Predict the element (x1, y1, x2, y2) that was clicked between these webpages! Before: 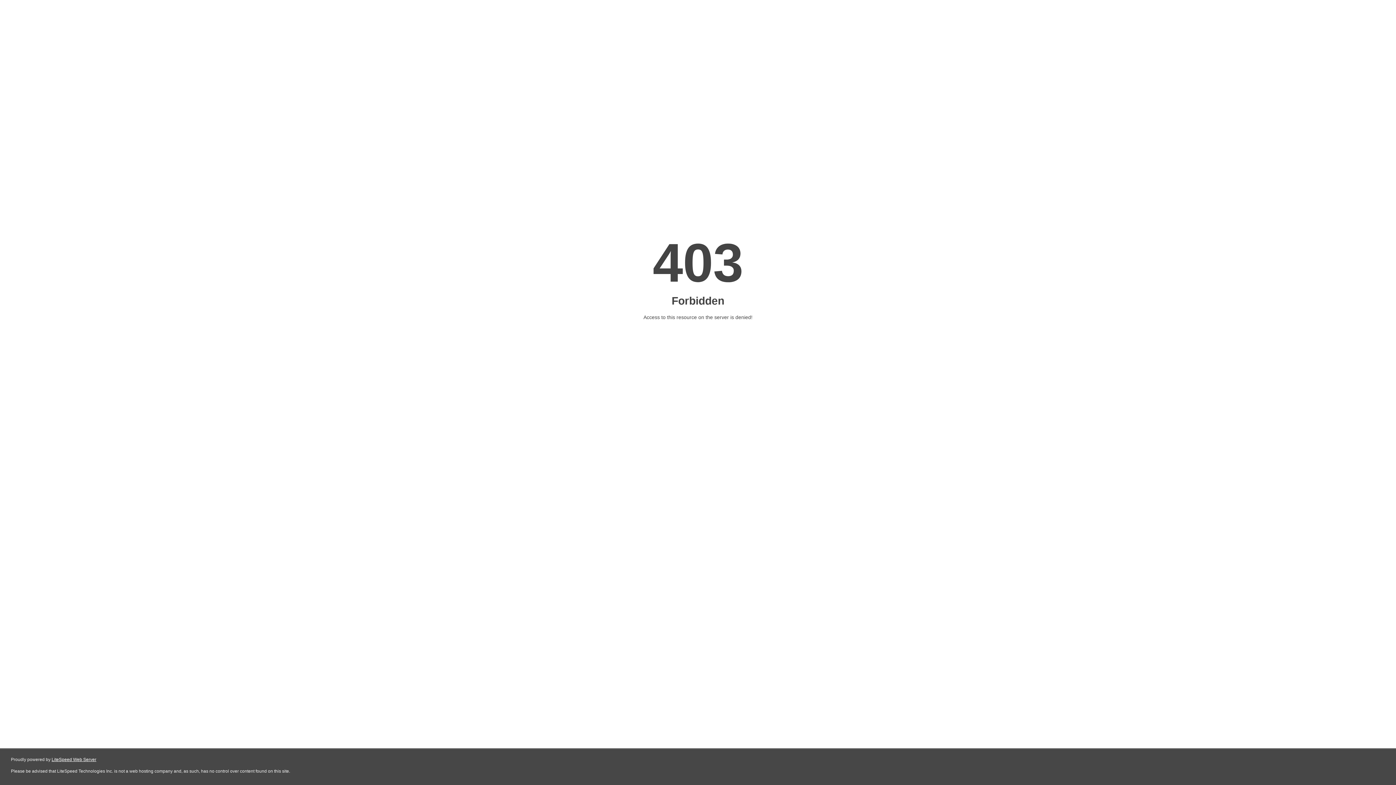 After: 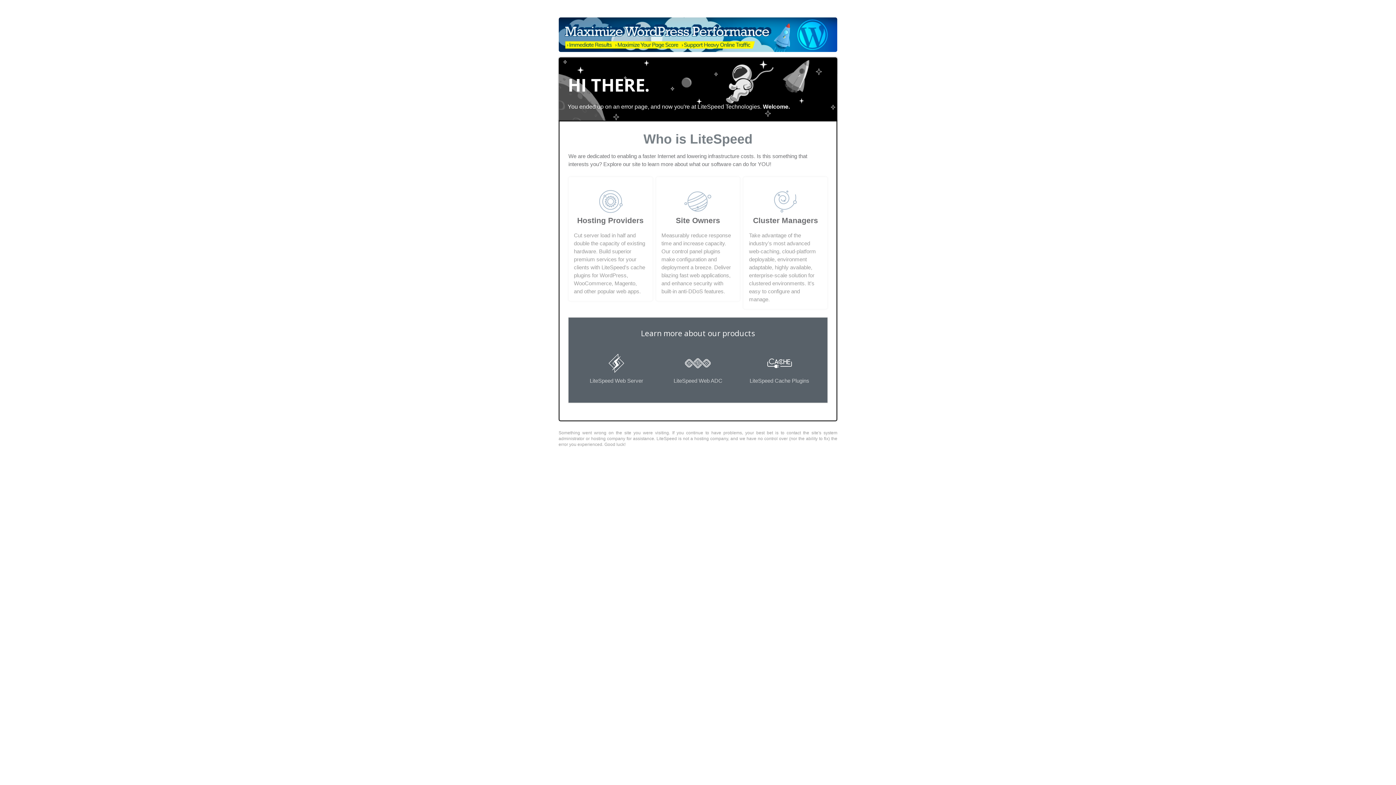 Action: label: LiteSpeed Web Server bbox: (51, 757, 96, 762)